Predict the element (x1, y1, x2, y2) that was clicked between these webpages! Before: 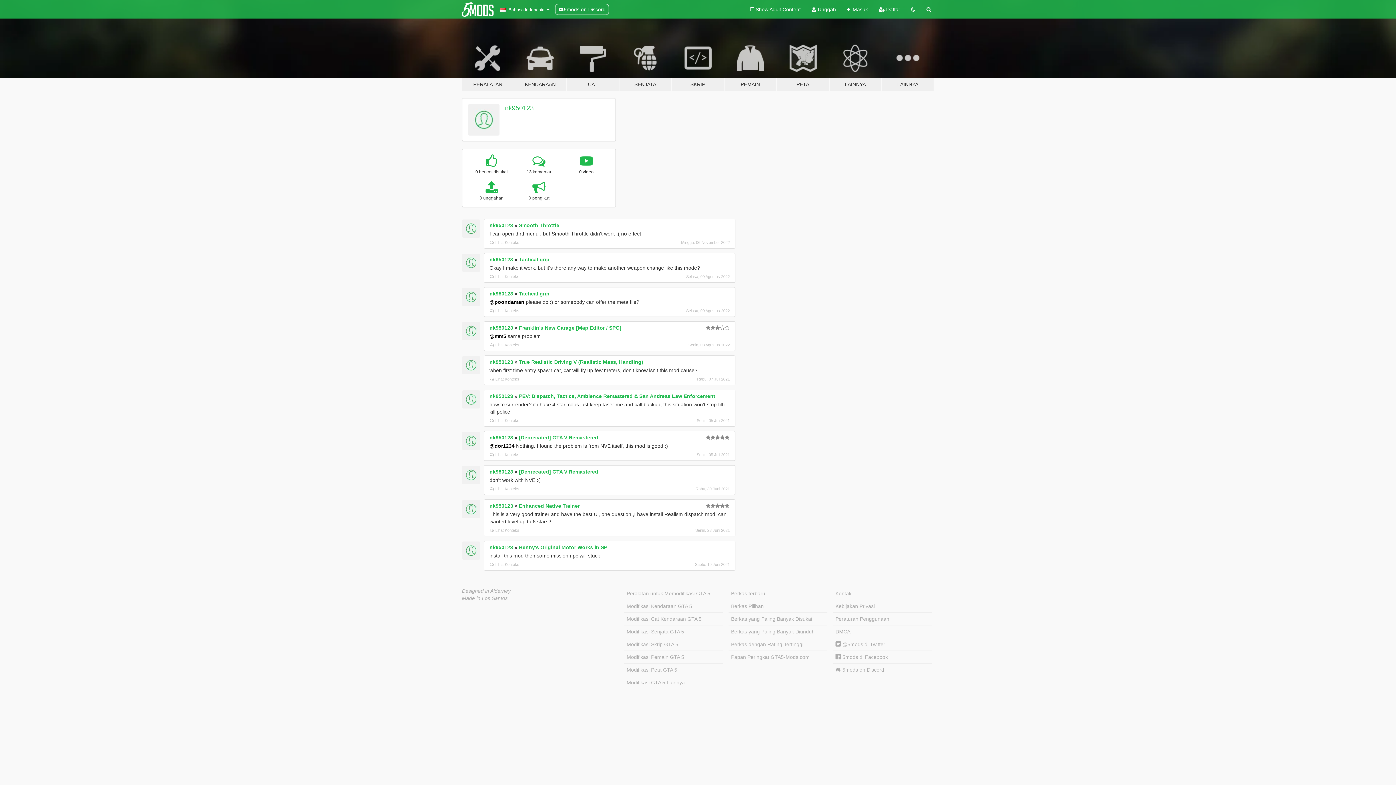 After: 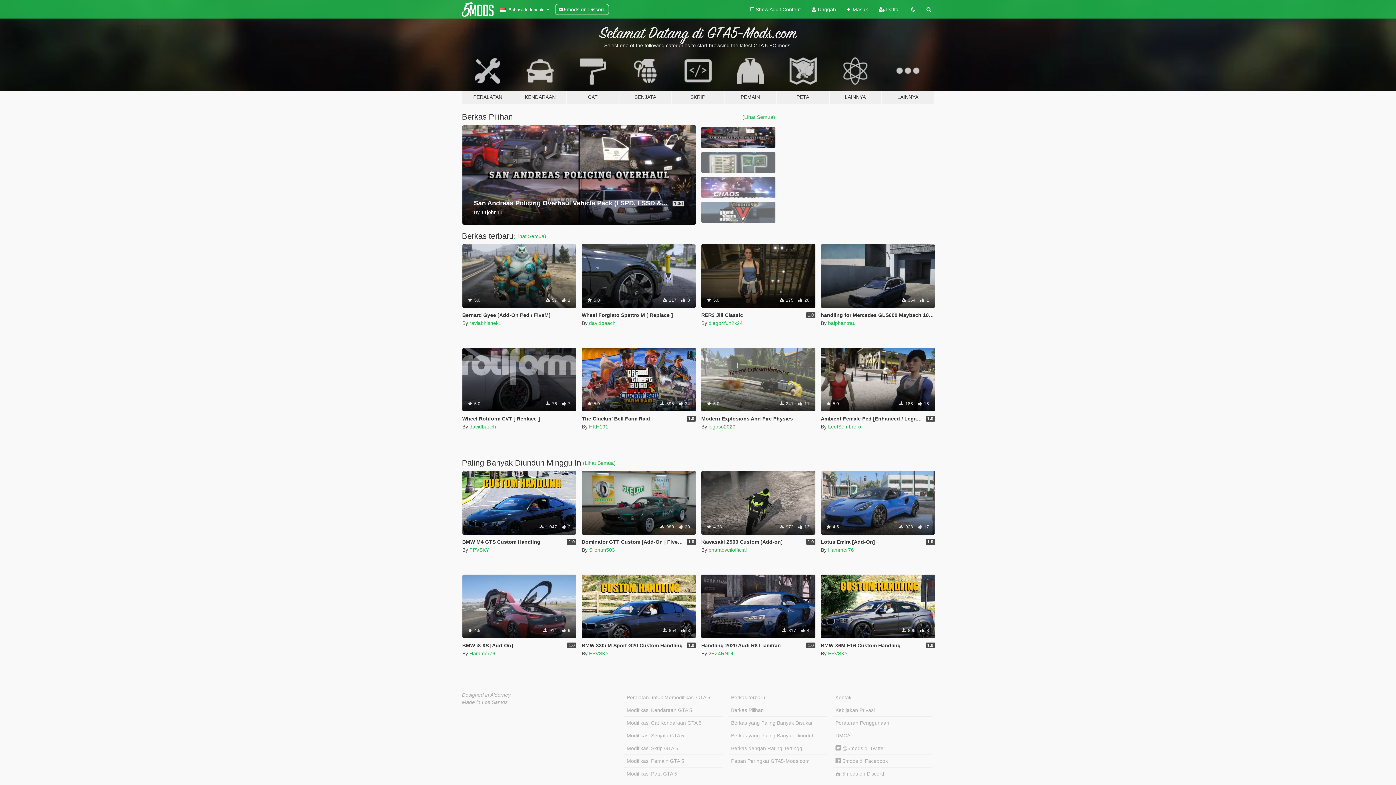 Action: bbox: (461, 2, 493, 16)